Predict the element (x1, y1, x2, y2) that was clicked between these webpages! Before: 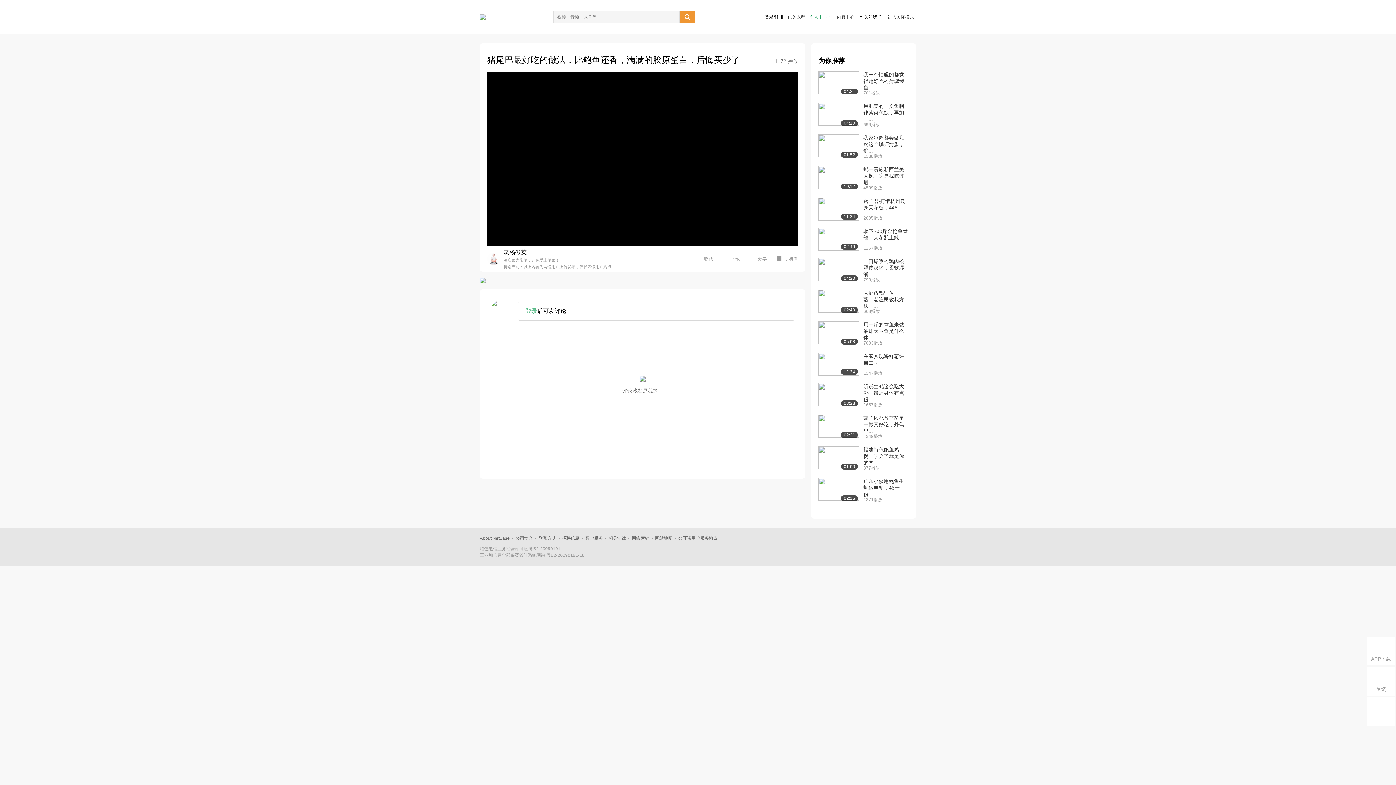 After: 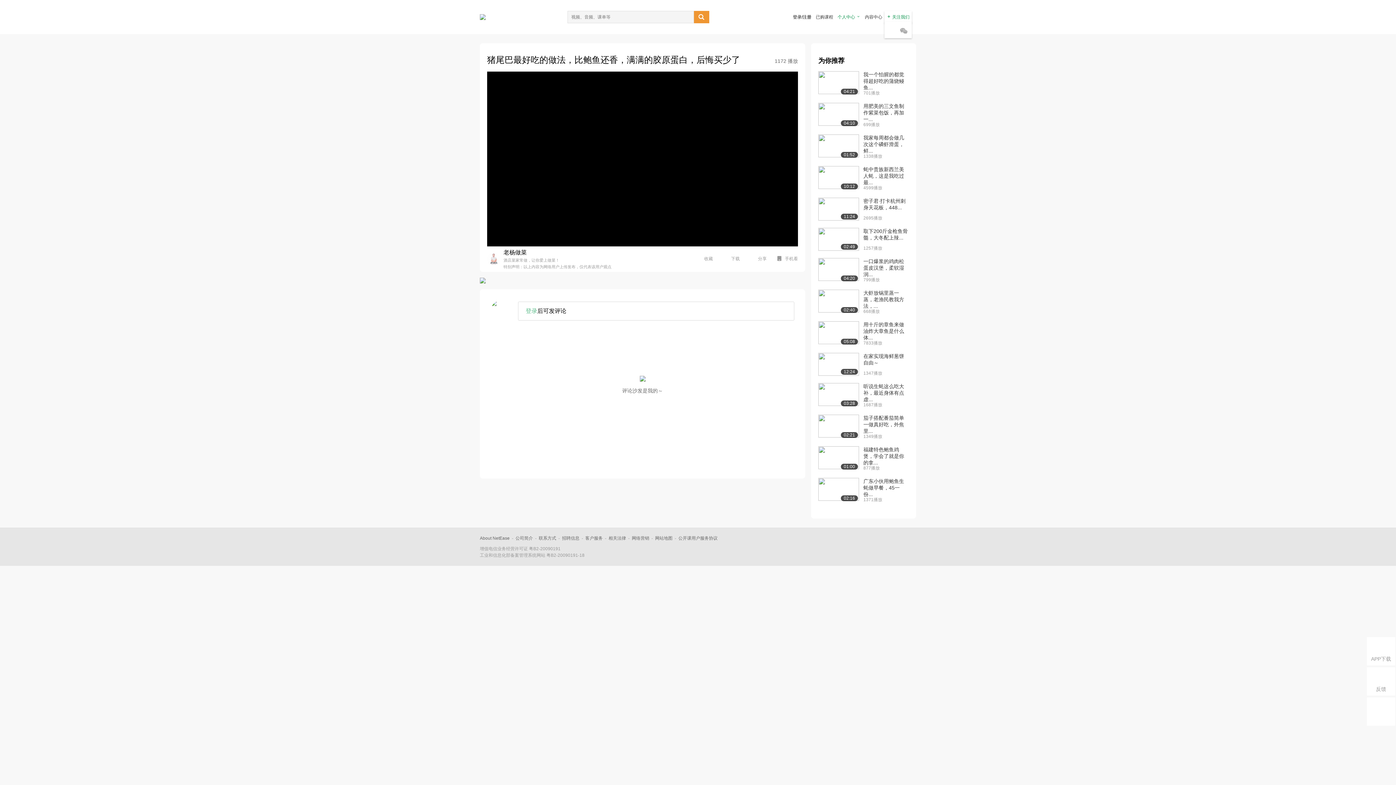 Action: bbox: (886, 12, 914, 21) label: 进入关怀模式